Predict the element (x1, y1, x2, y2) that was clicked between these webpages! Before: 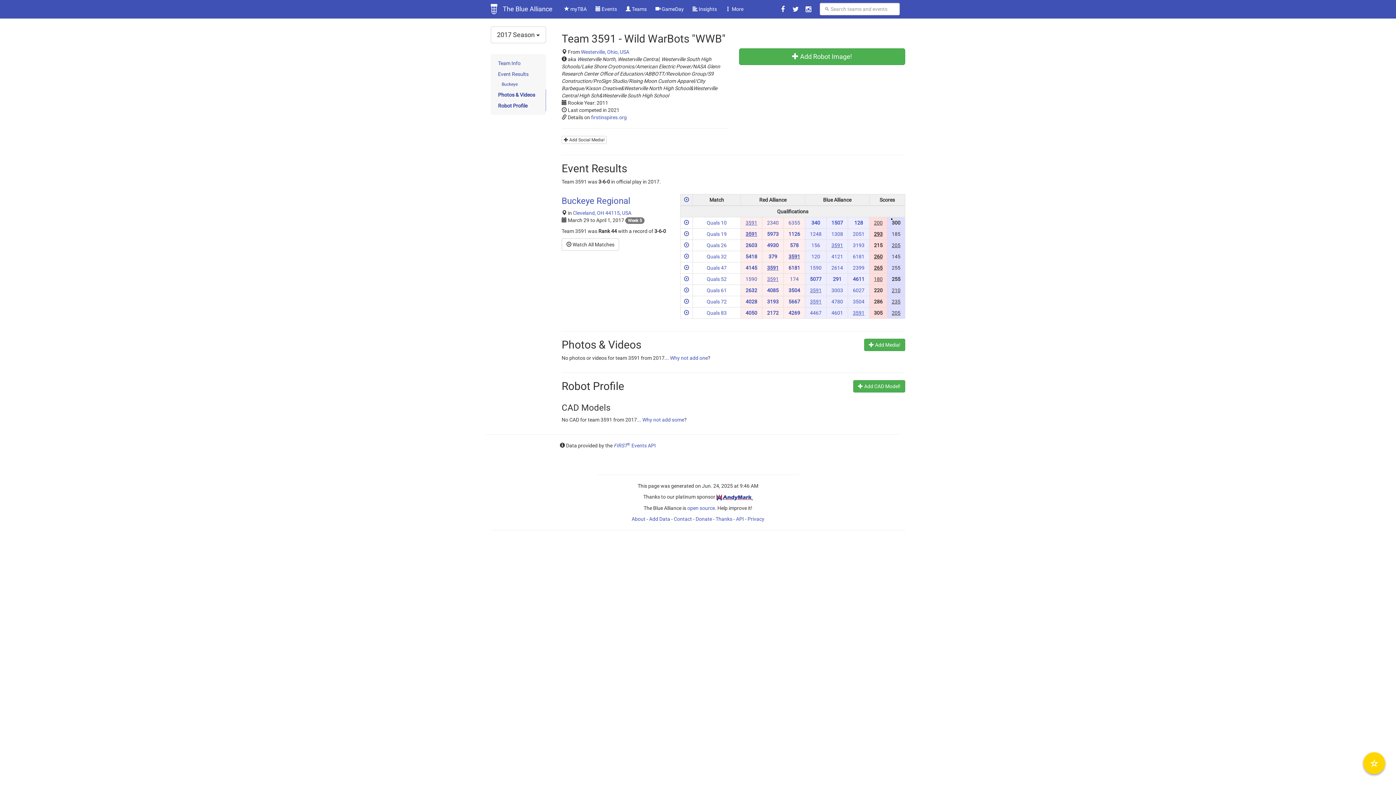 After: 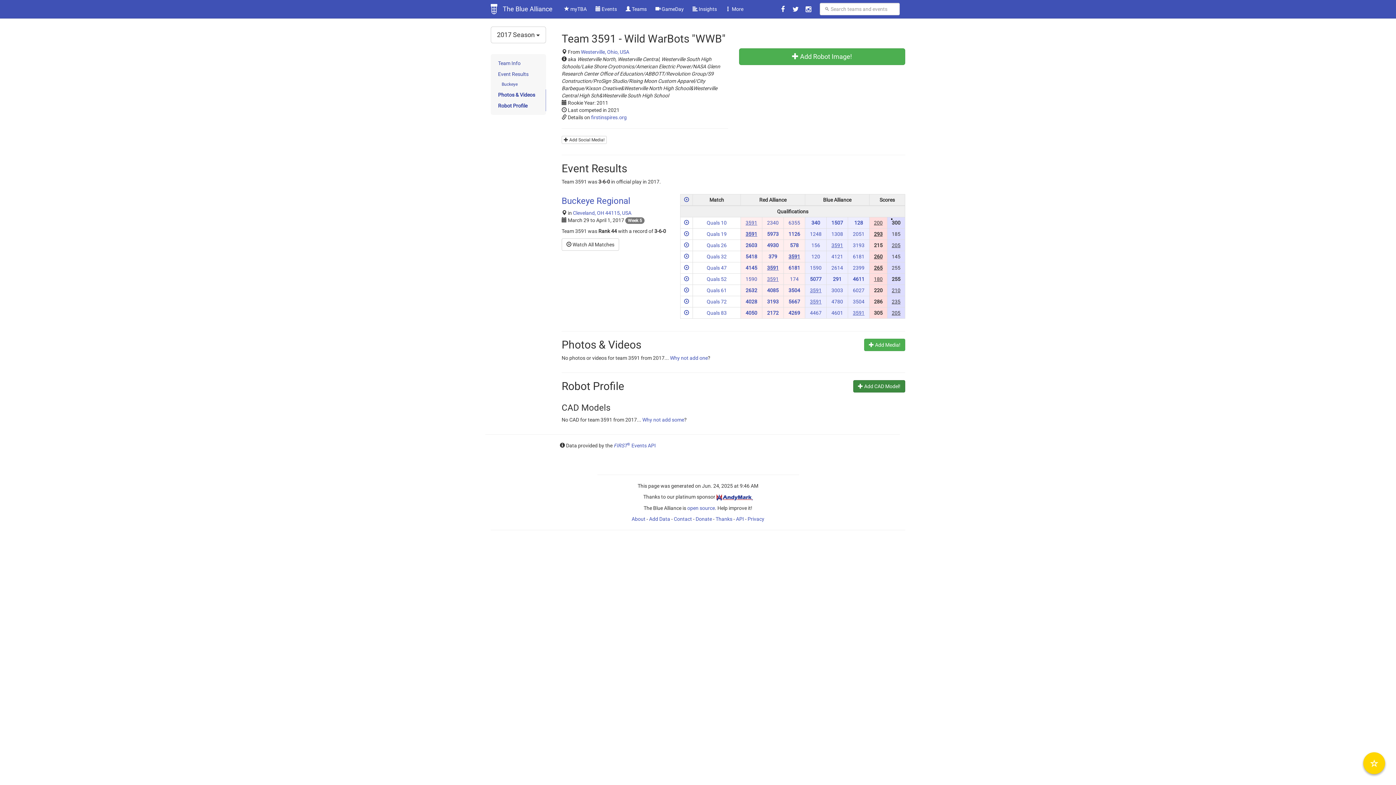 Action: bbox: (853, 380, 905, 392) label:  Add CAD Model!